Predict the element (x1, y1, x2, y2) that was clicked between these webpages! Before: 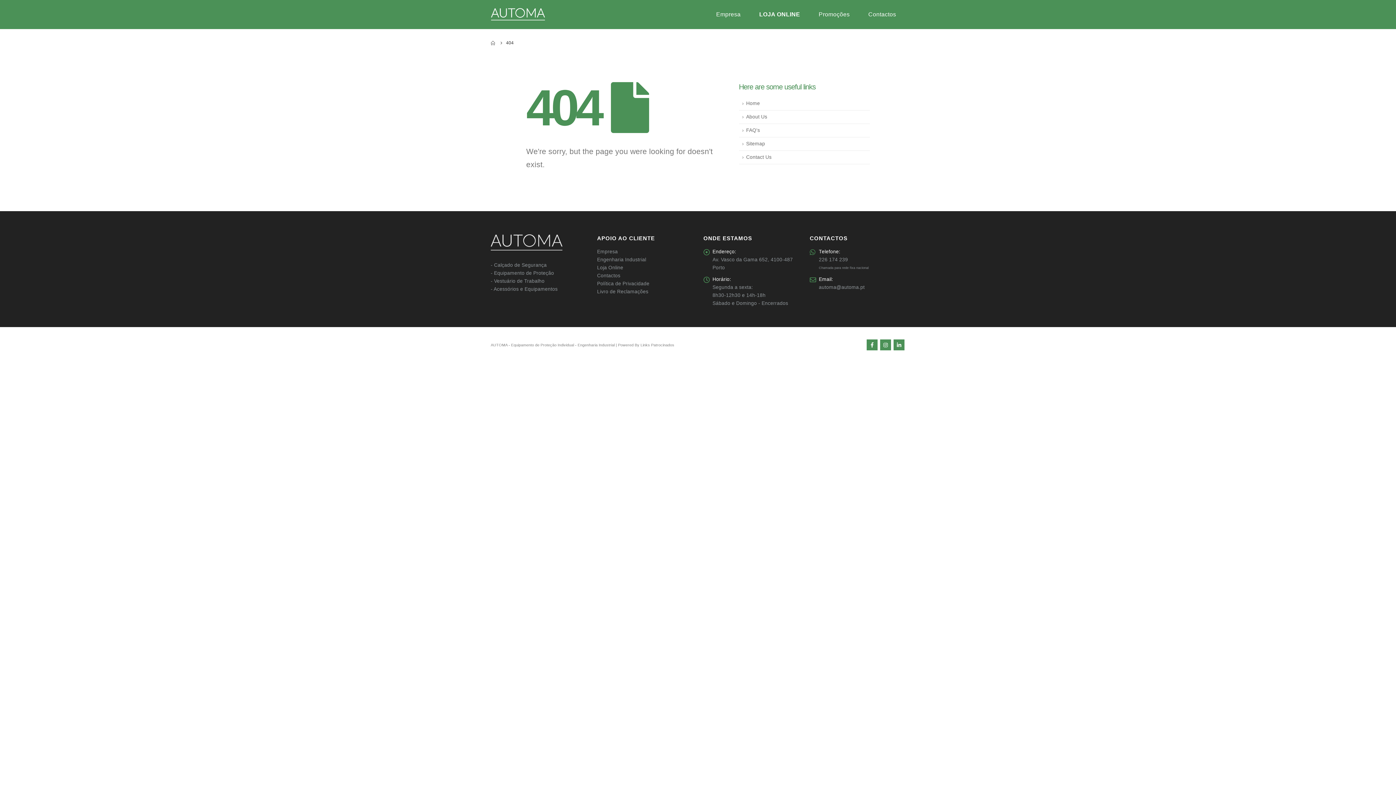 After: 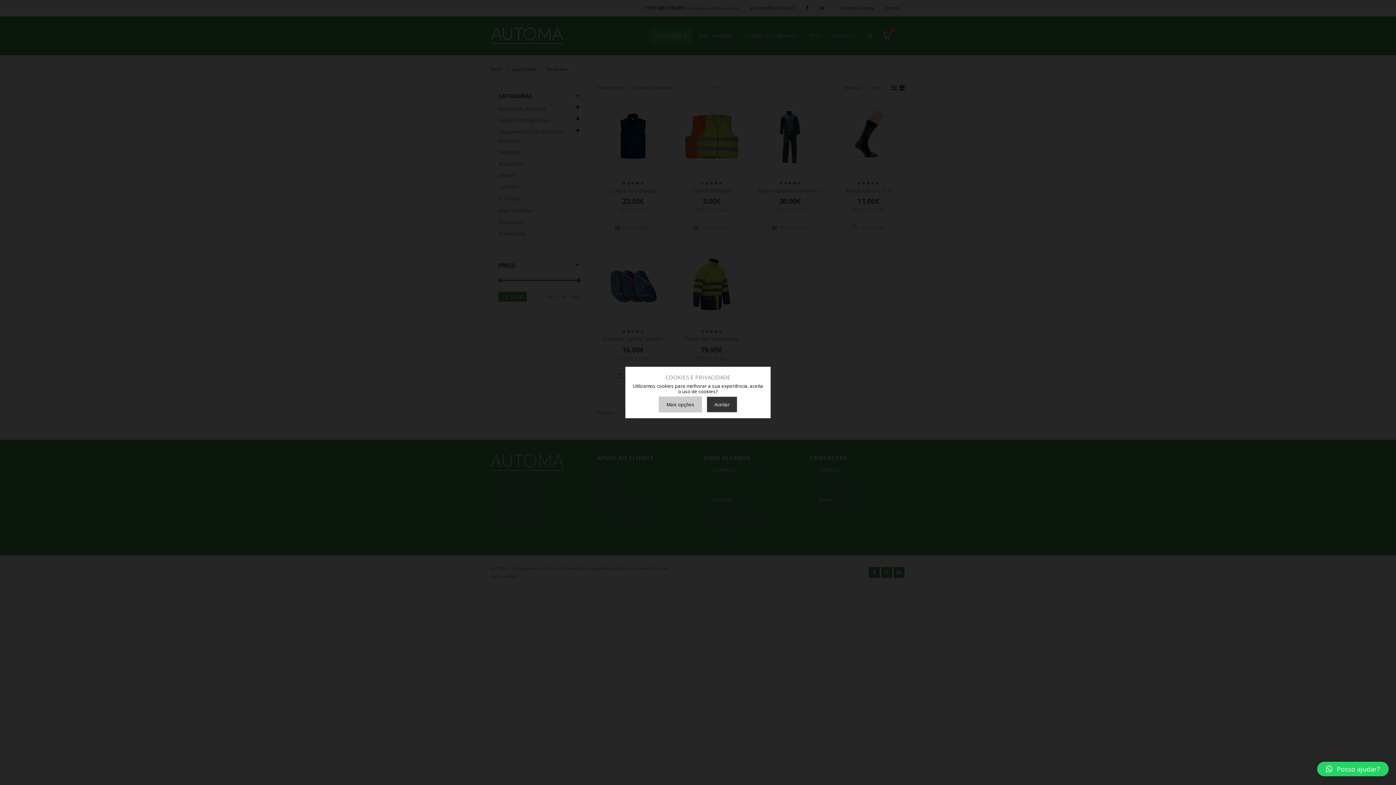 Action: bbox: (490, 278, 544, 283) label: - Vestuário de Trabalho